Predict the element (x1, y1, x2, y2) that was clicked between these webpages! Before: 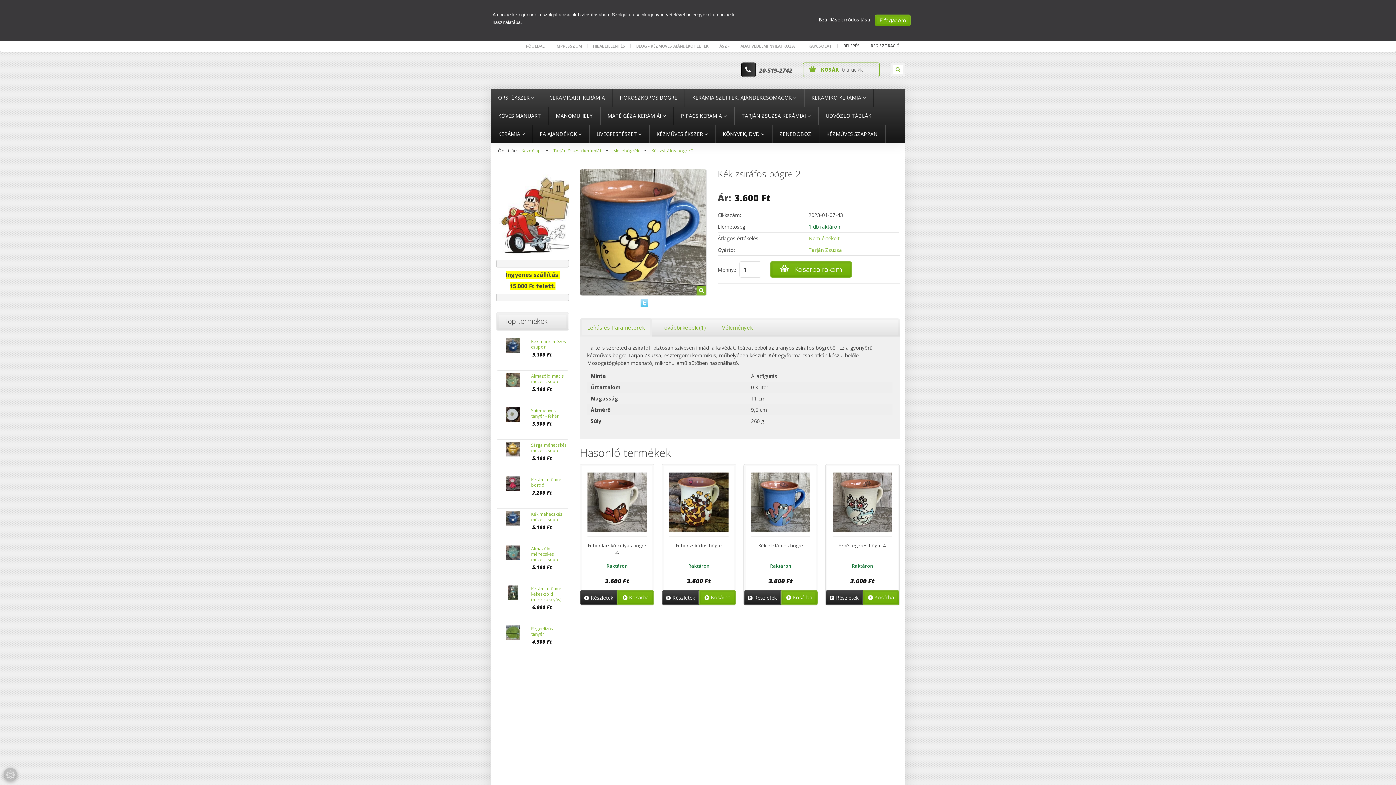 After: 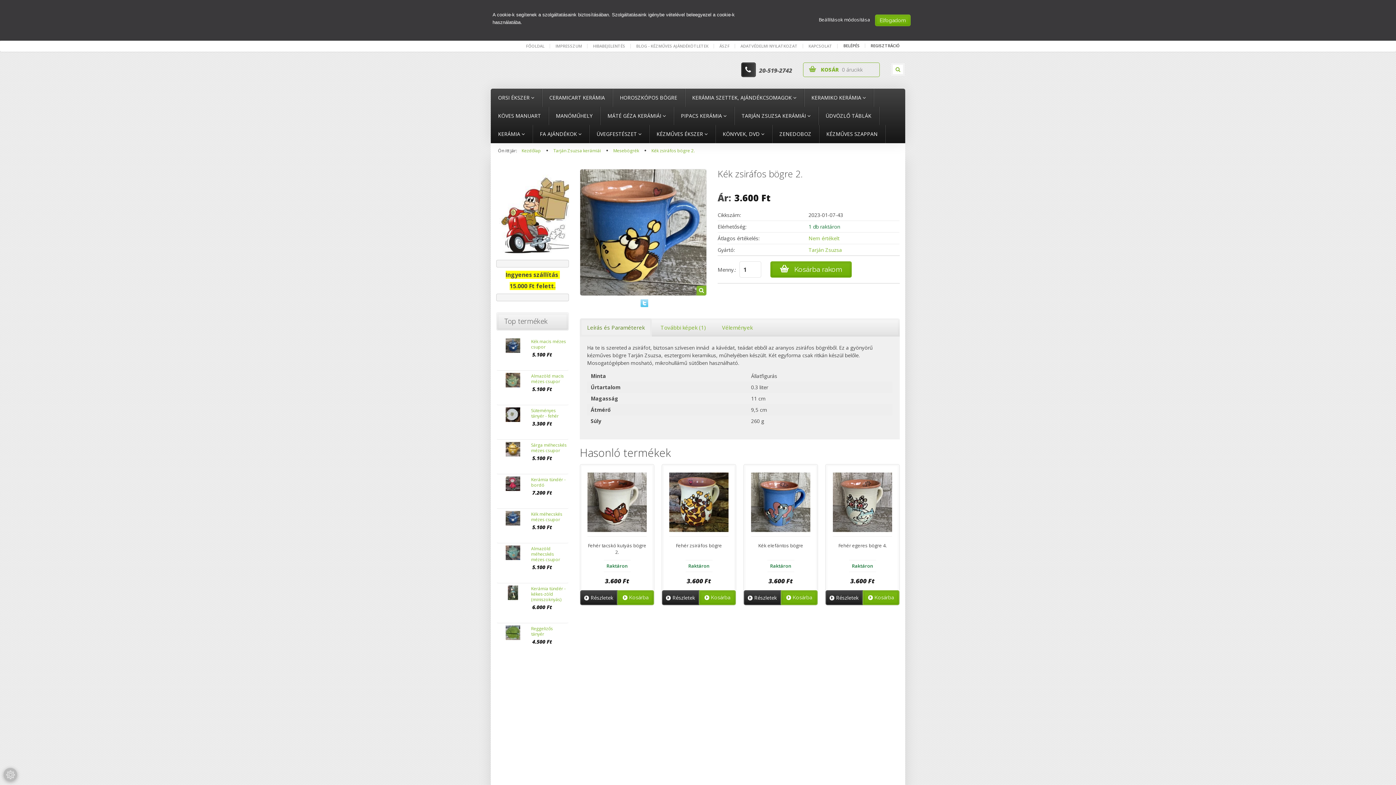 Action: bbox: (580, 318, 652, 336) label: Leírás és Paraméterek